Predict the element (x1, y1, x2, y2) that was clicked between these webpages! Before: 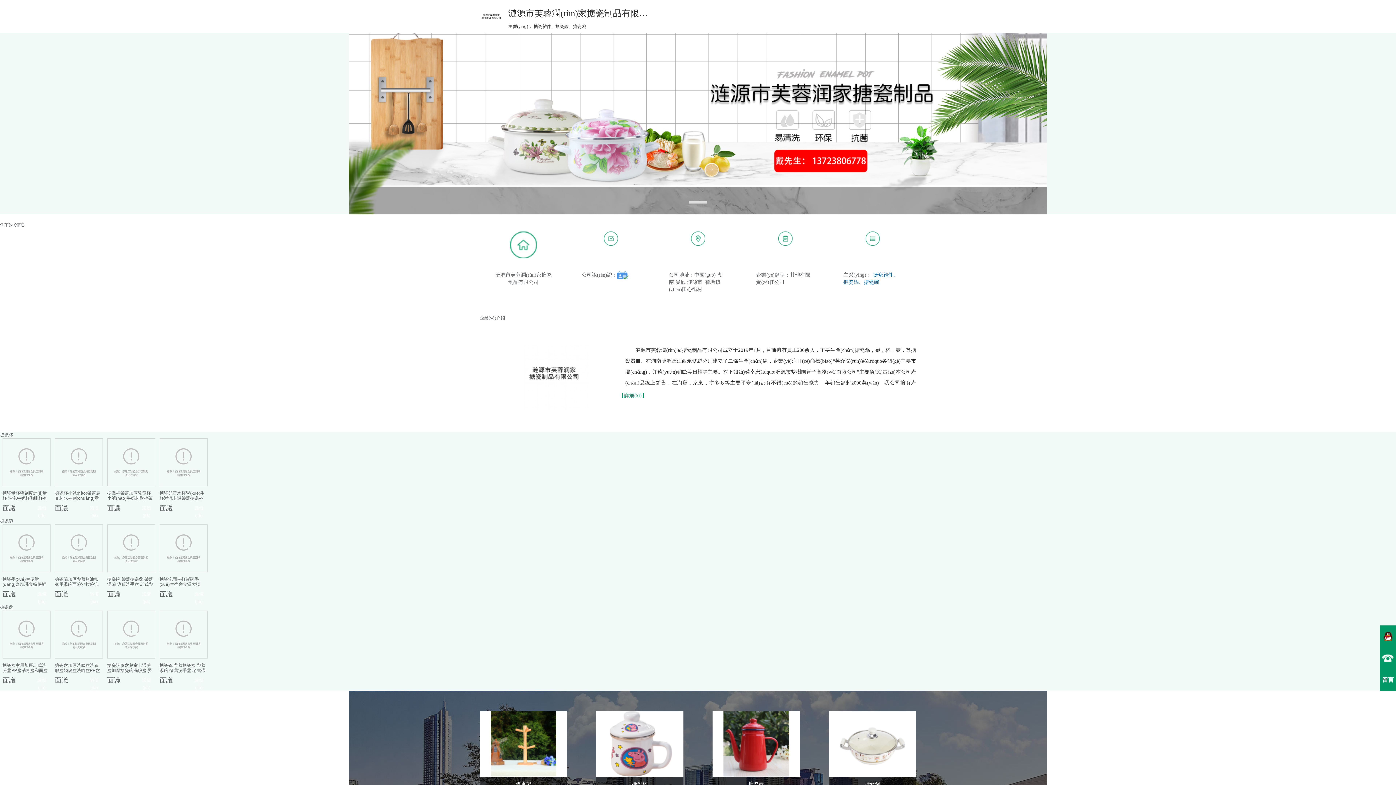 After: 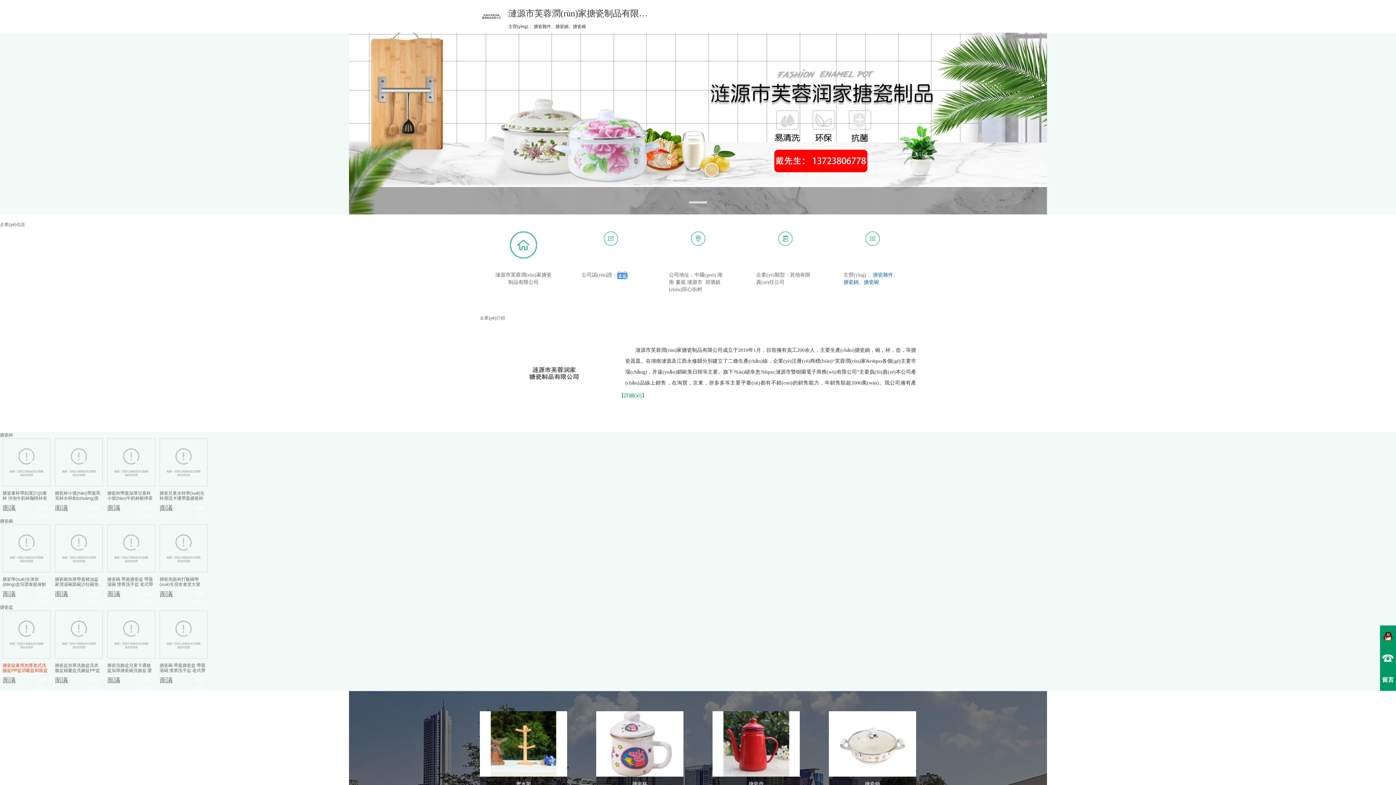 Action: bbox: (2, 663, 49, 673) label: 搪瓷盆家用加厚老式洗臉盆PP盆消毒盆和面盆洗衣盆洗菜盆咸菜盆